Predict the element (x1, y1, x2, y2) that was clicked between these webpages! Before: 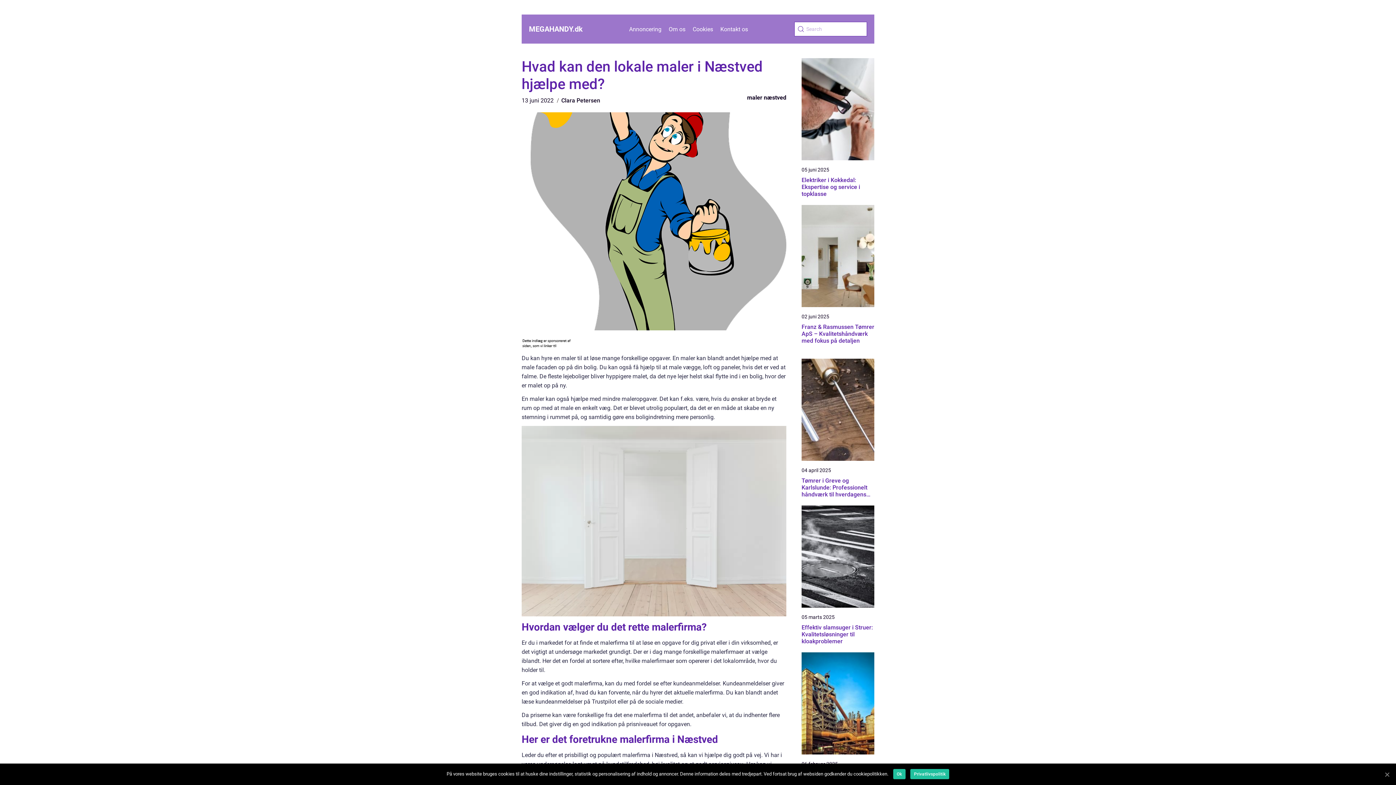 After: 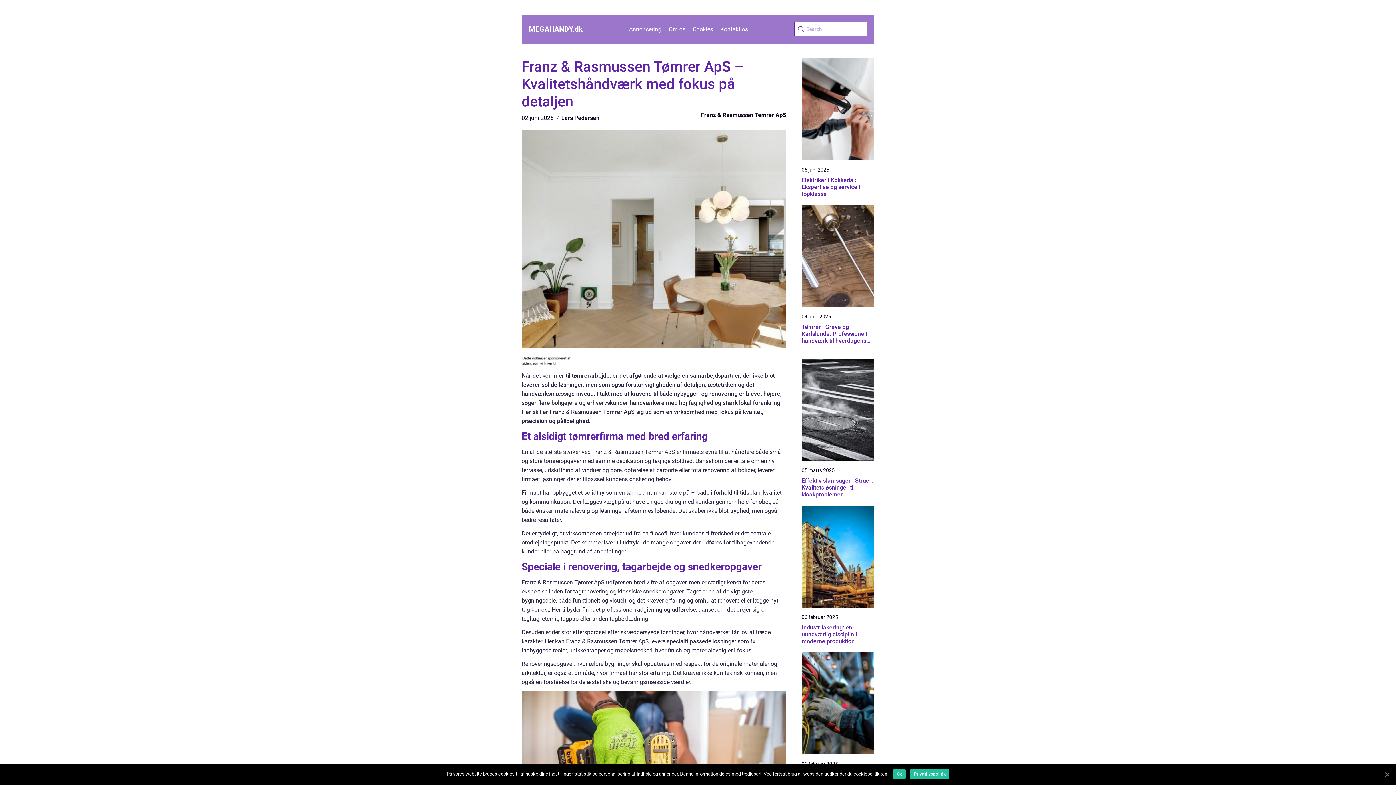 Action: label: Franz & Rasmussen Tømrer ApS – Kvalitetshåndværk med fokus på detaljen bbox: (801, 323, 874, 344)